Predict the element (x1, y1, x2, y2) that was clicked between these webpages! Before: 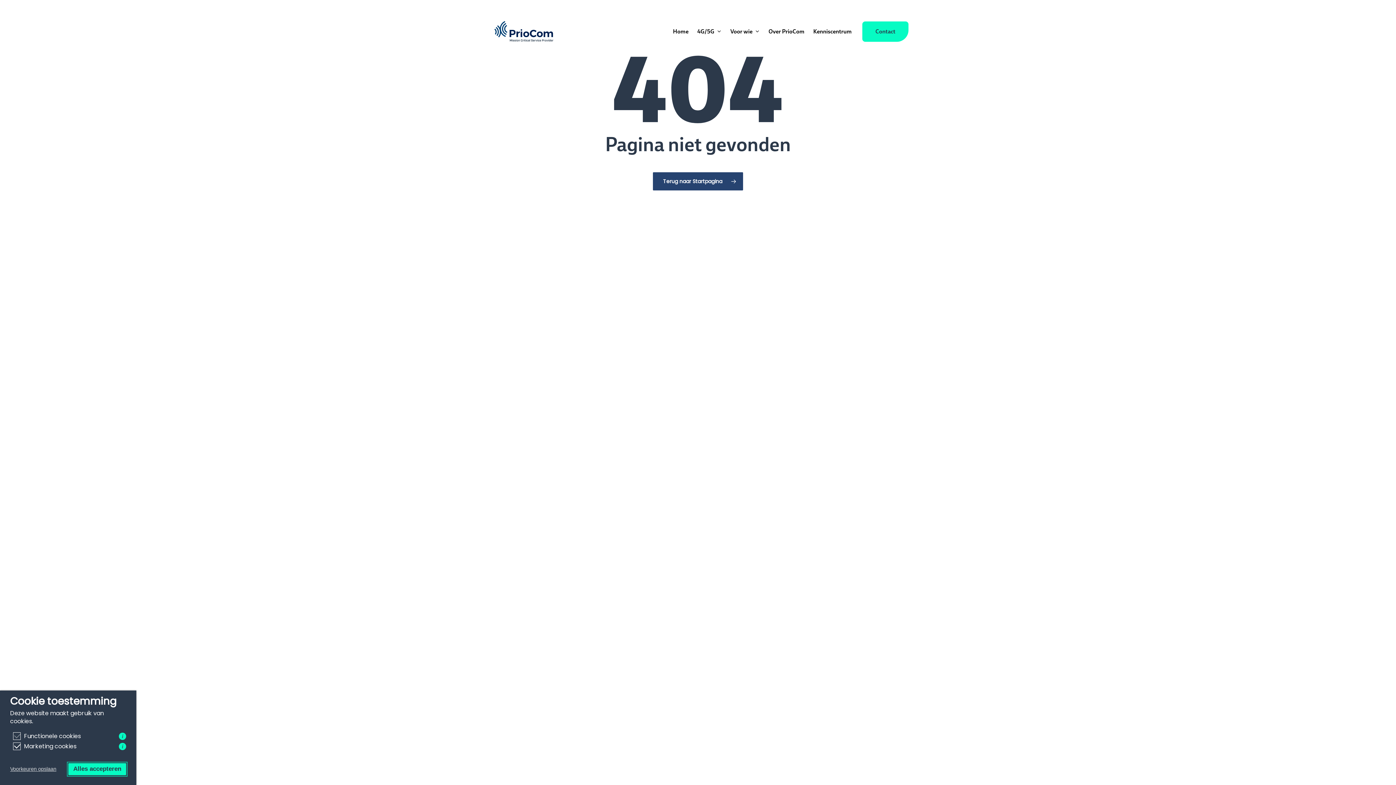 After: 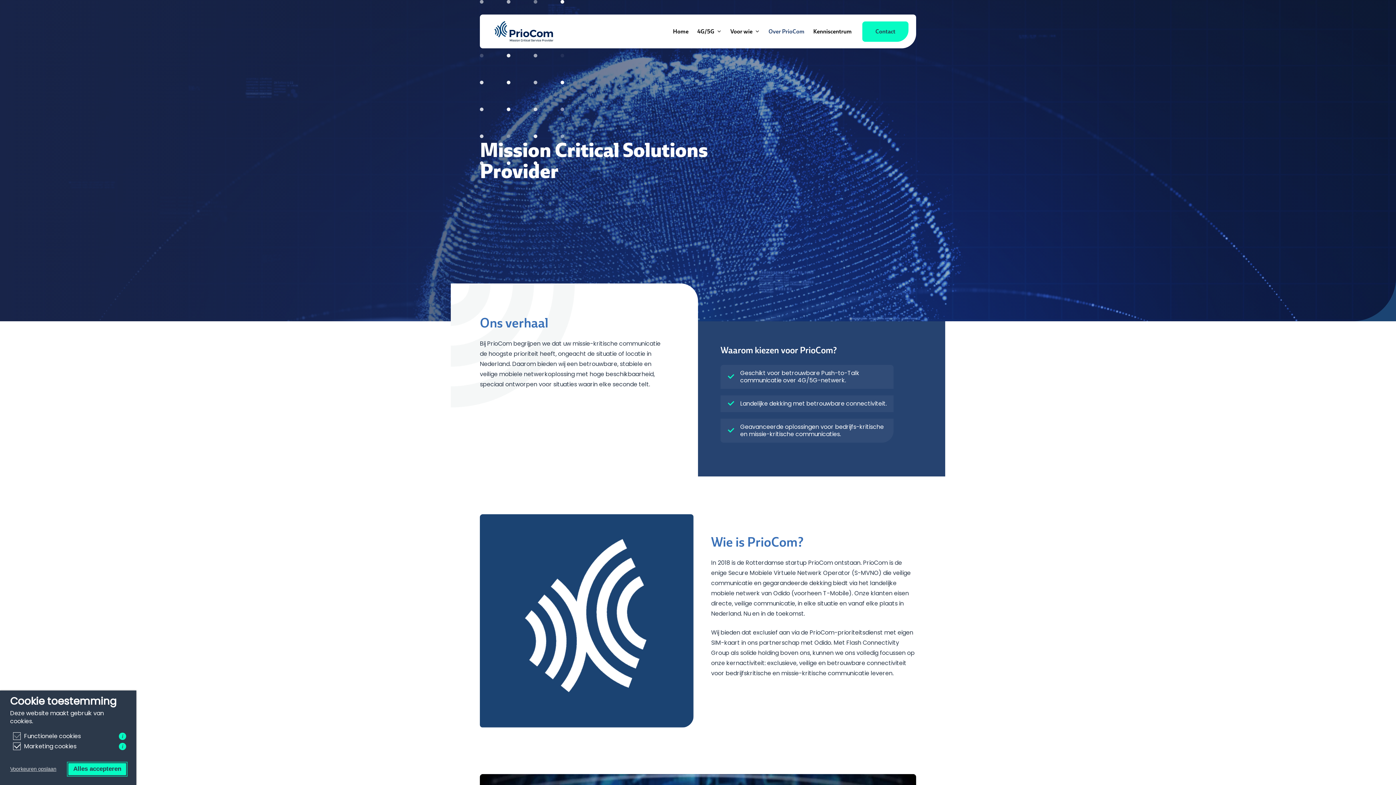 Action: label: Over PrioCom bbox: (764, 27, 809, 35)